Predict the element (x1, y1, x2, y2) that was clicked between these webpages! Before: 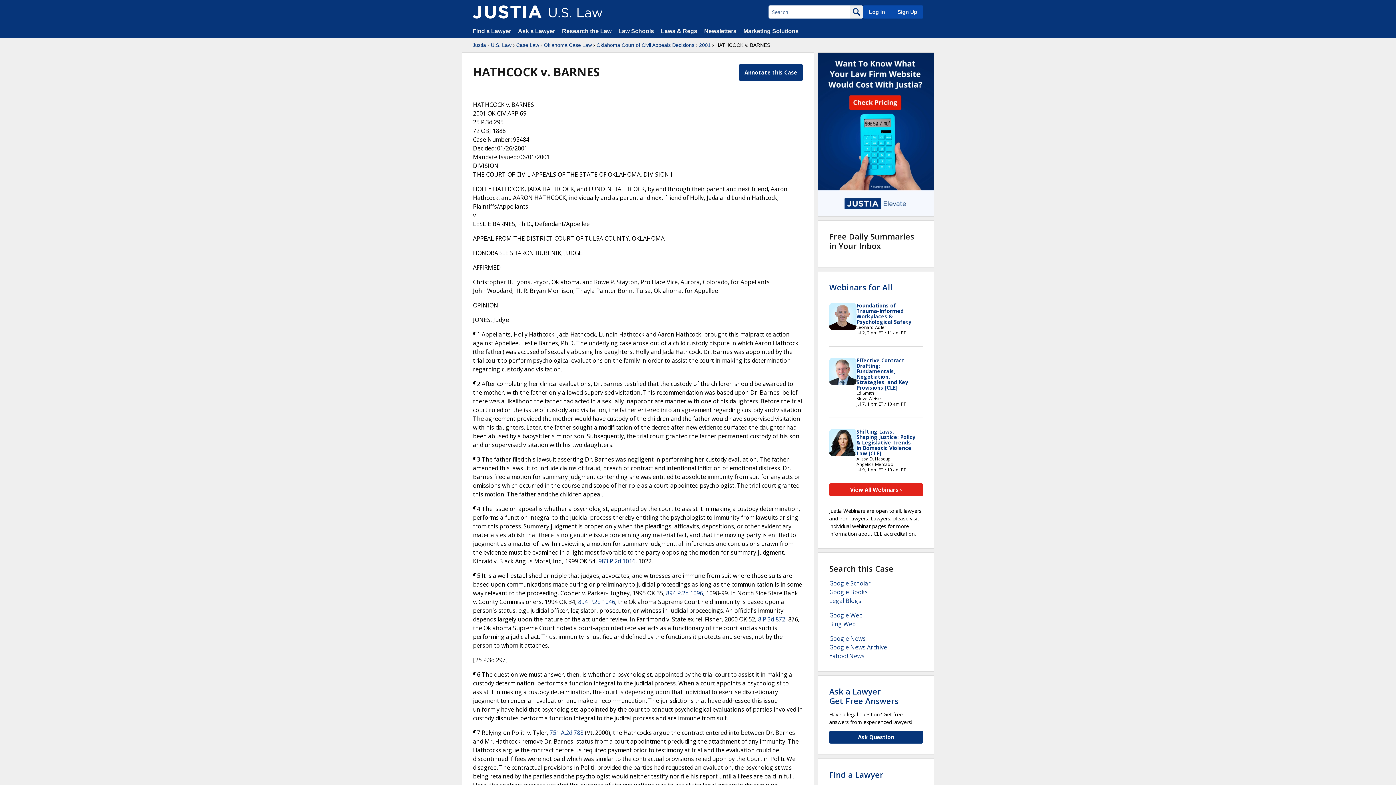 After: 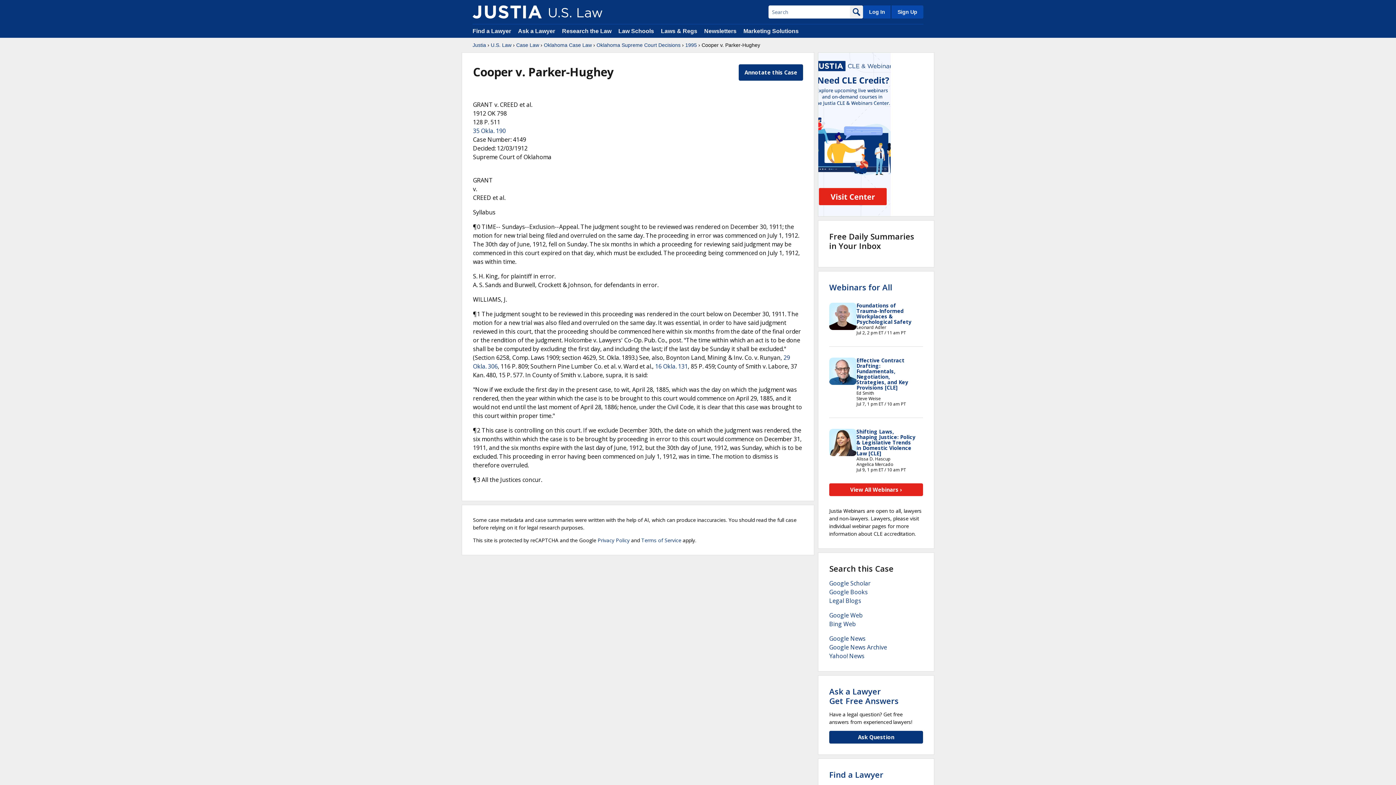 Action: bbox: (666, 589, 703, 597) label: 894 P.2d 1096